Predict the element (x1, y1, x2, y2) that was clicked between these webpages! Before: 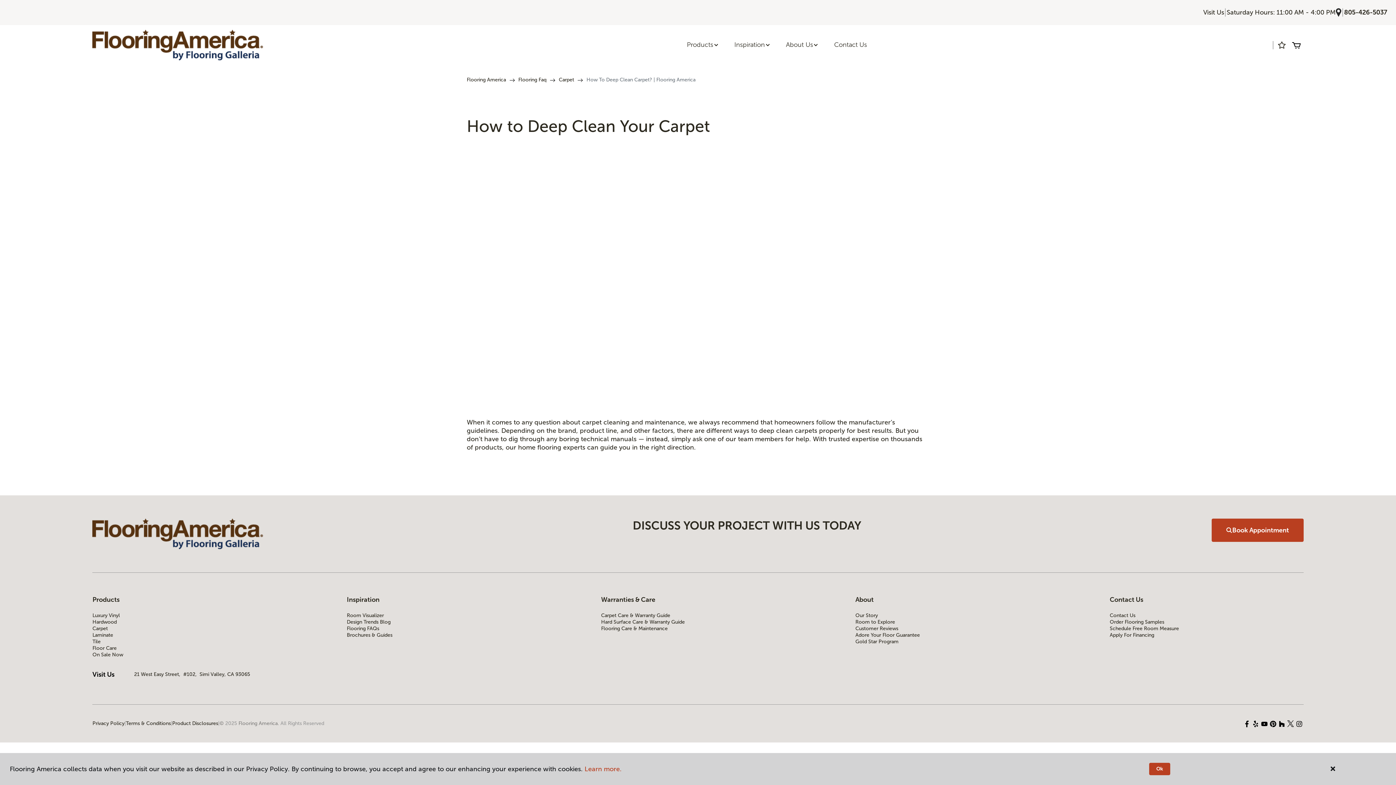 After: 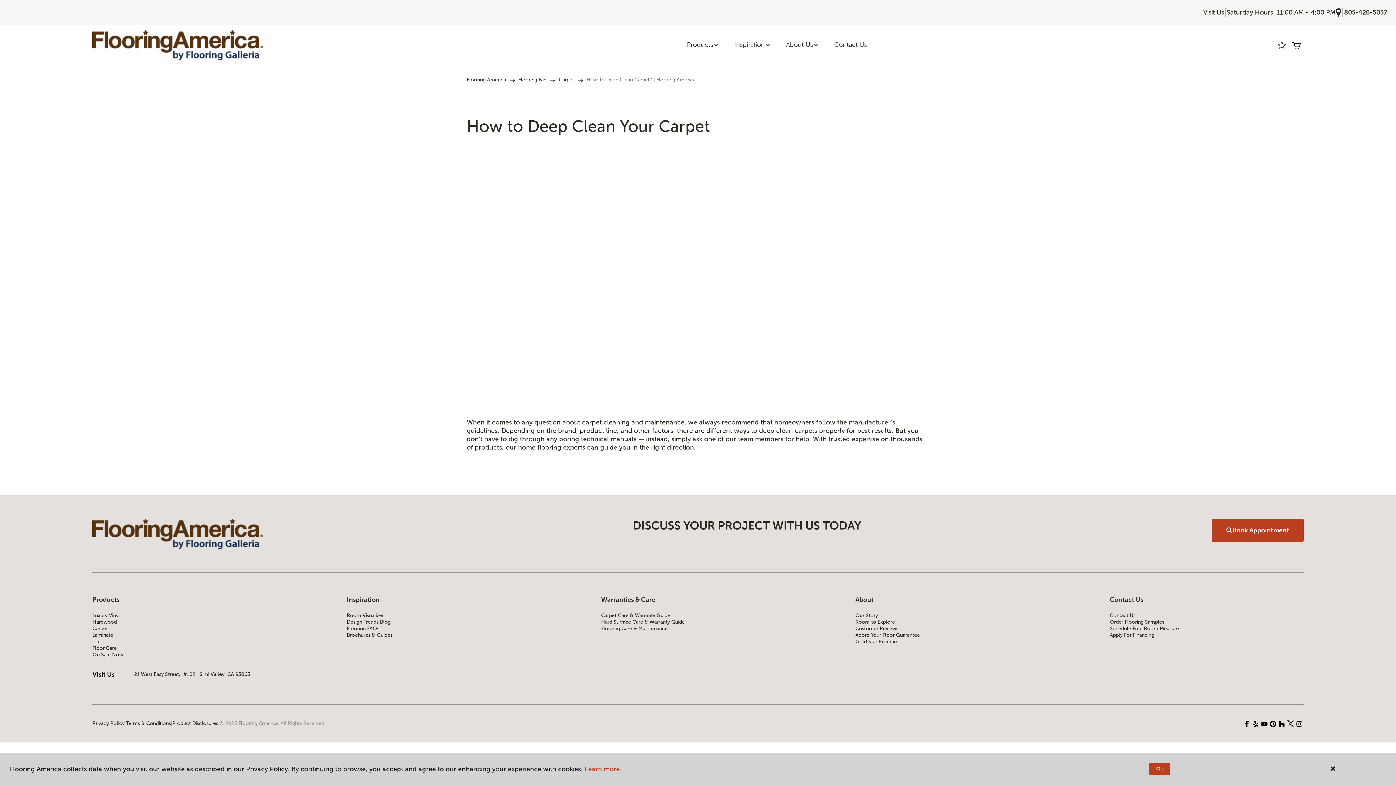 Action: bbox: (1268, 719, 1277, 728)